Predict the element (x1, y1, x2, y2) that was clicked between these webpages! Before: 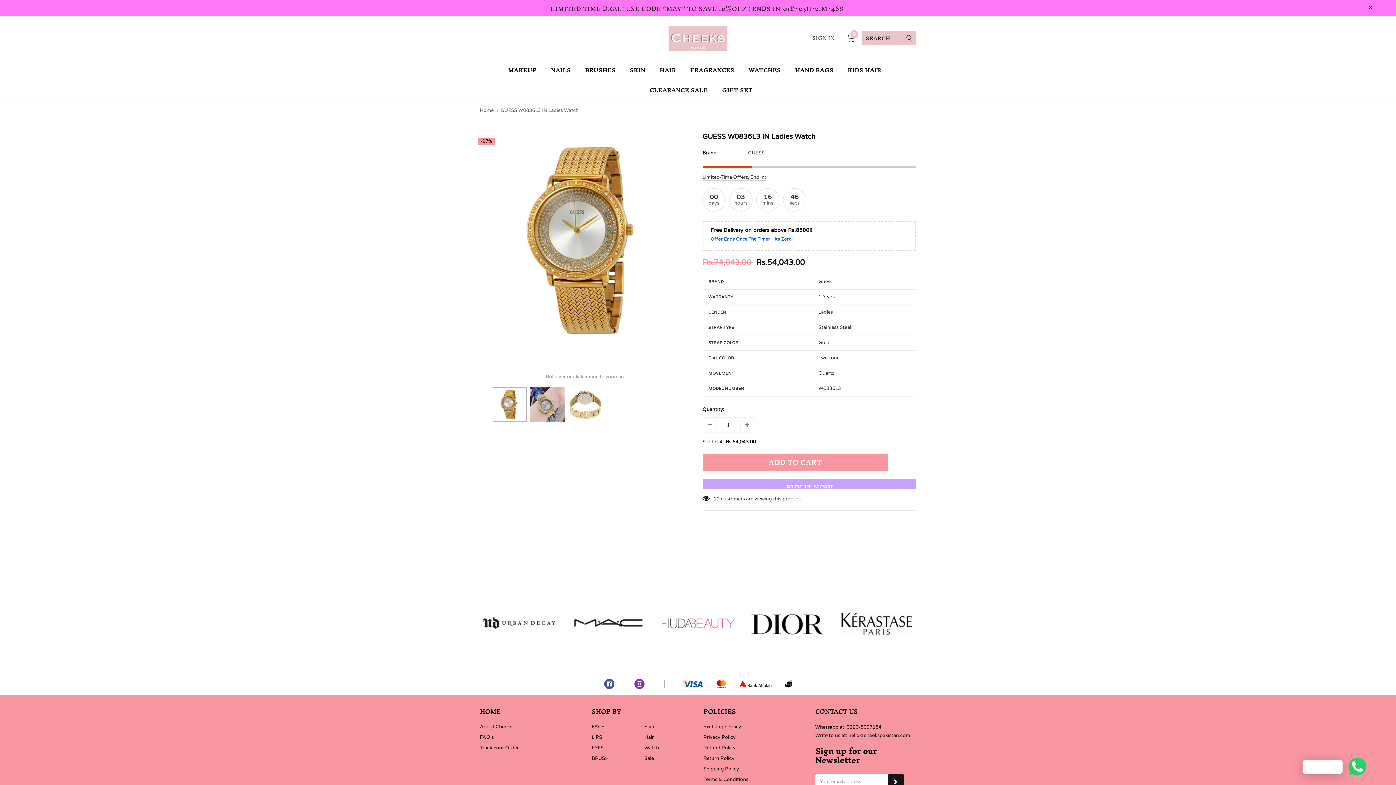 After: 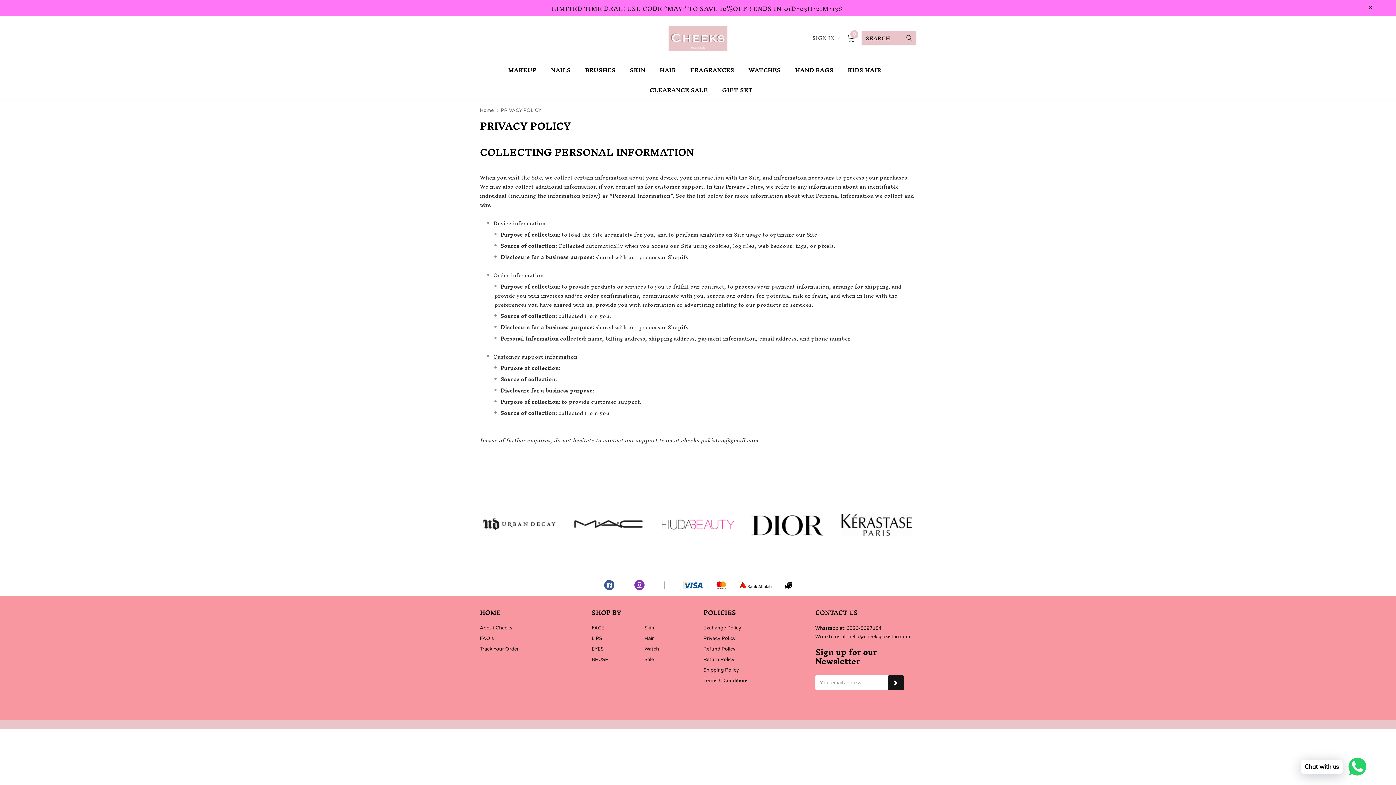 Action: bbox: (703, 732, 735, 743) label: Privacy Policy